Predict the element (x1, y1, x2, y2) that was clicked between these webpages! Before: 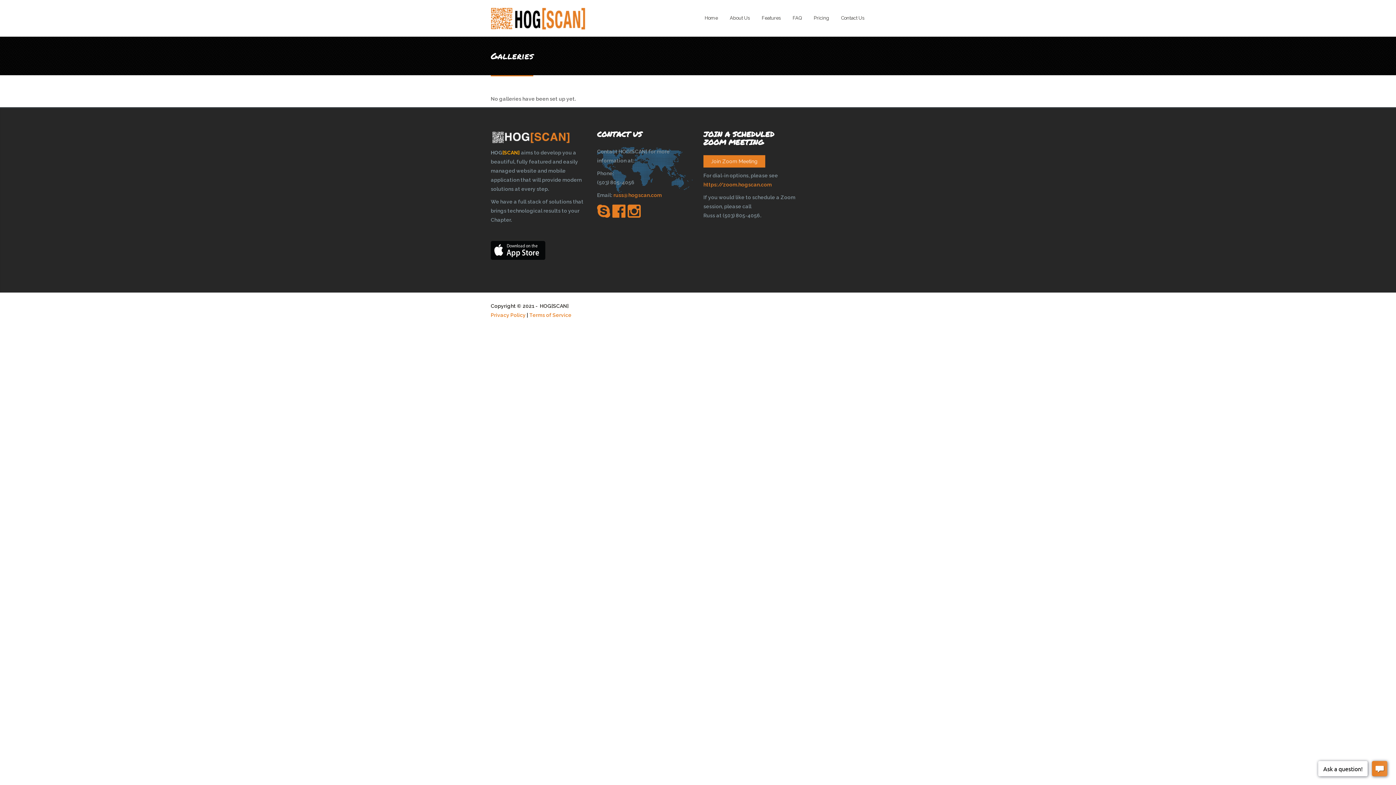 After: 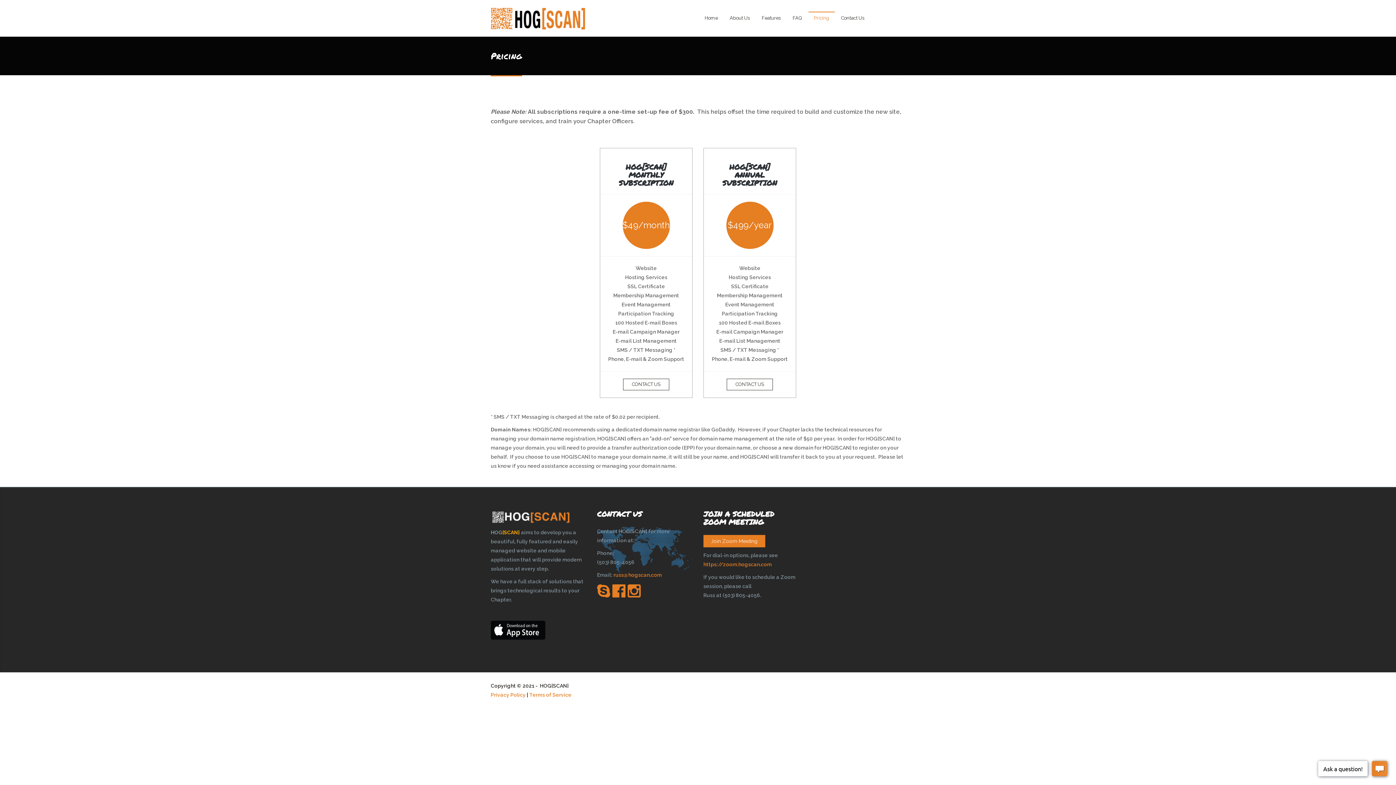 Action: bbox: (808, 12, 834, 23) label: Pricing